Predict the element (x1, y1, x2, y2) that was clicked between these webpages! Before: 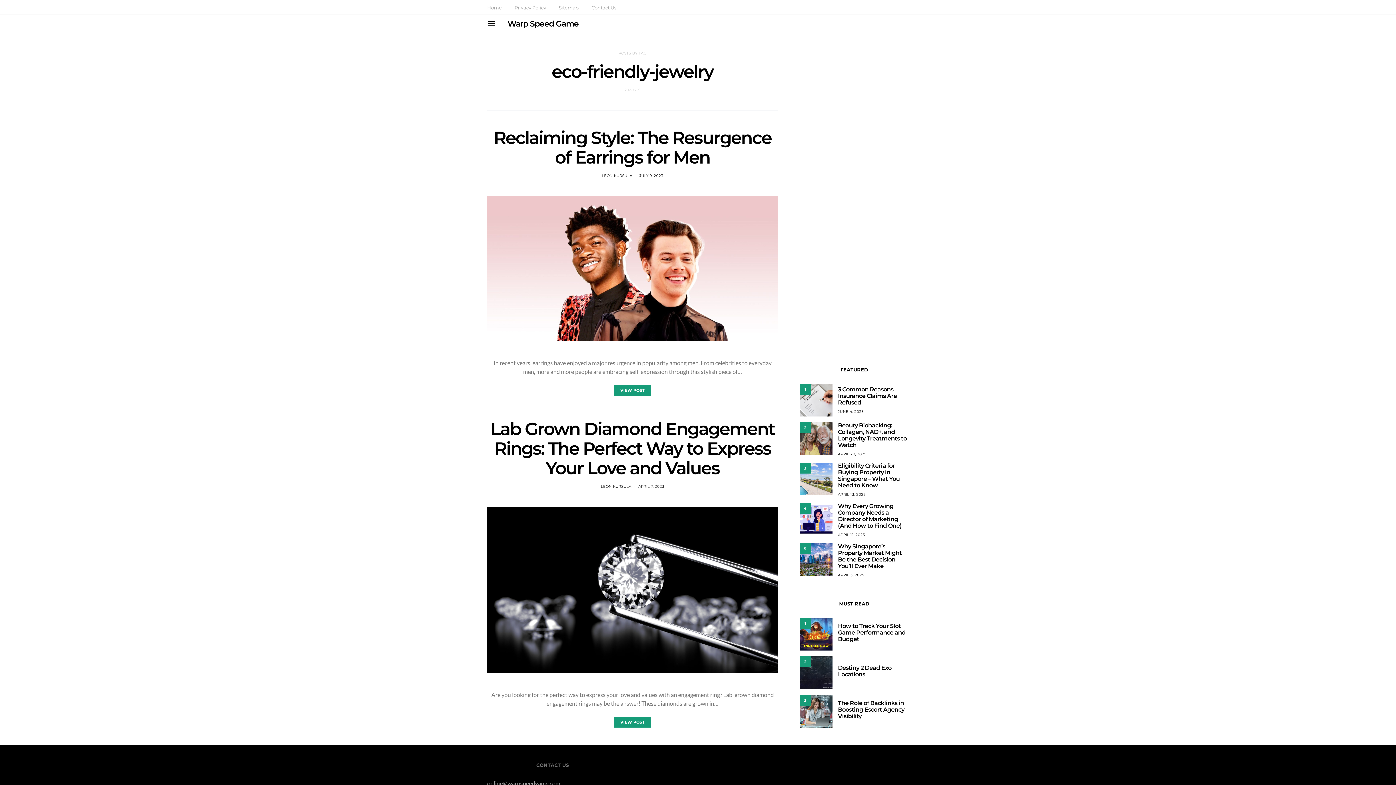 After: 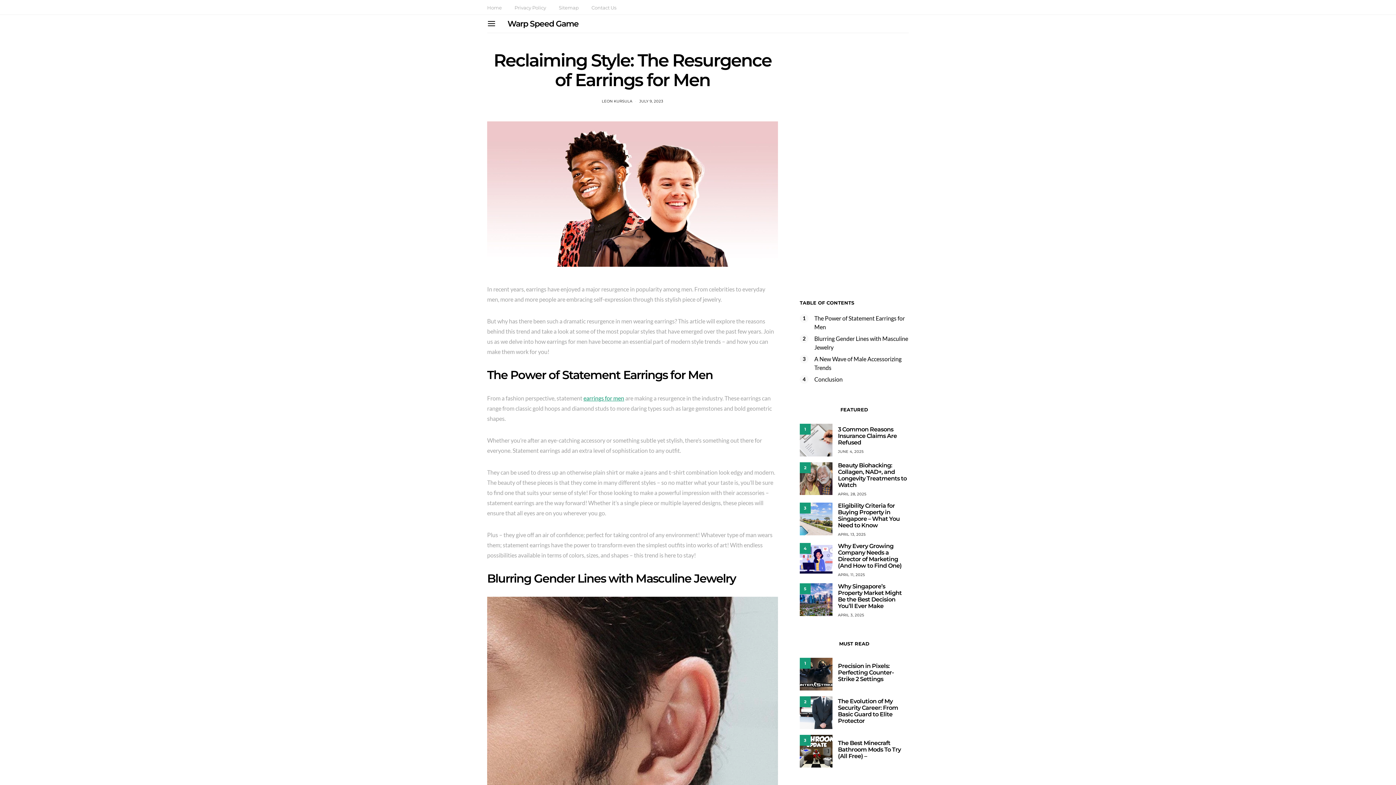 Action: bbox: (614, 385, 651, 396) label: VIEW POST